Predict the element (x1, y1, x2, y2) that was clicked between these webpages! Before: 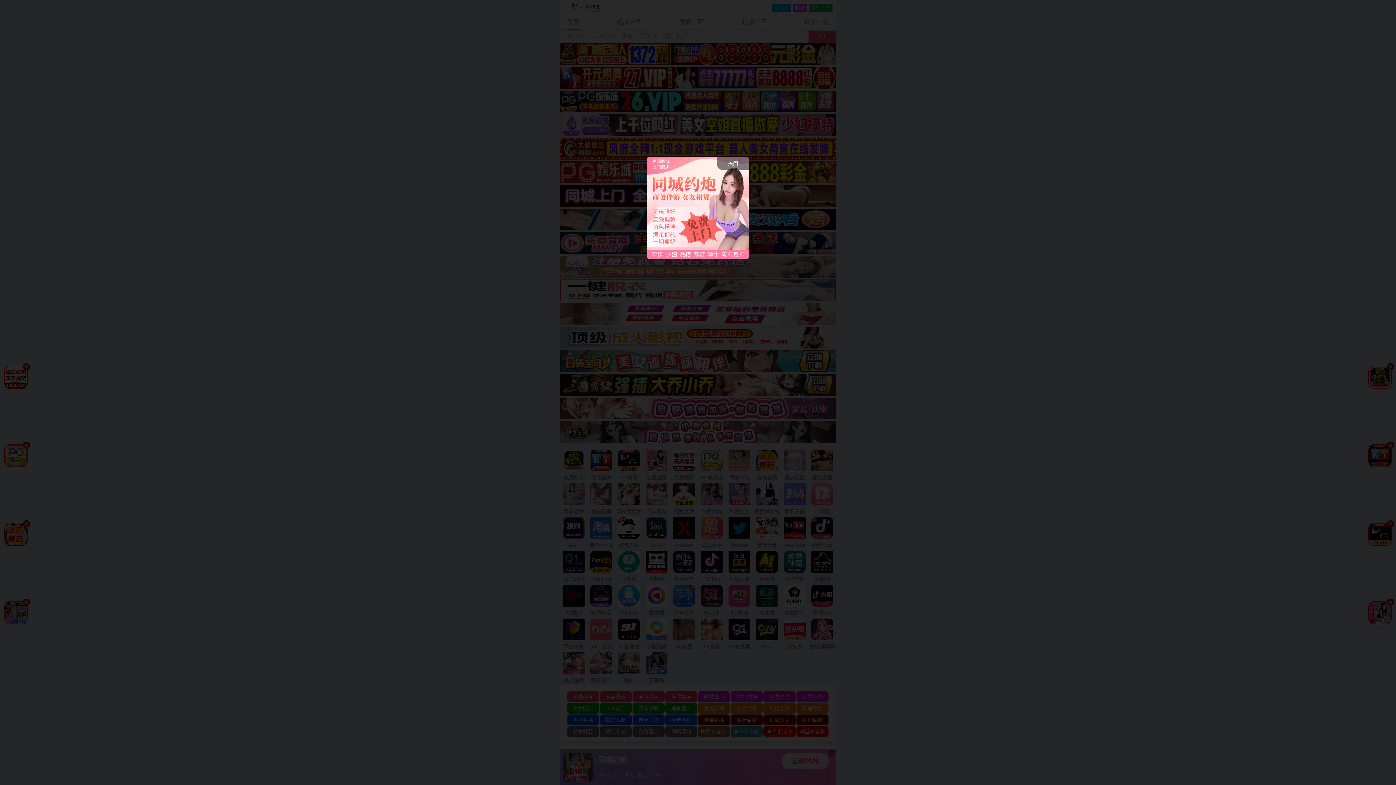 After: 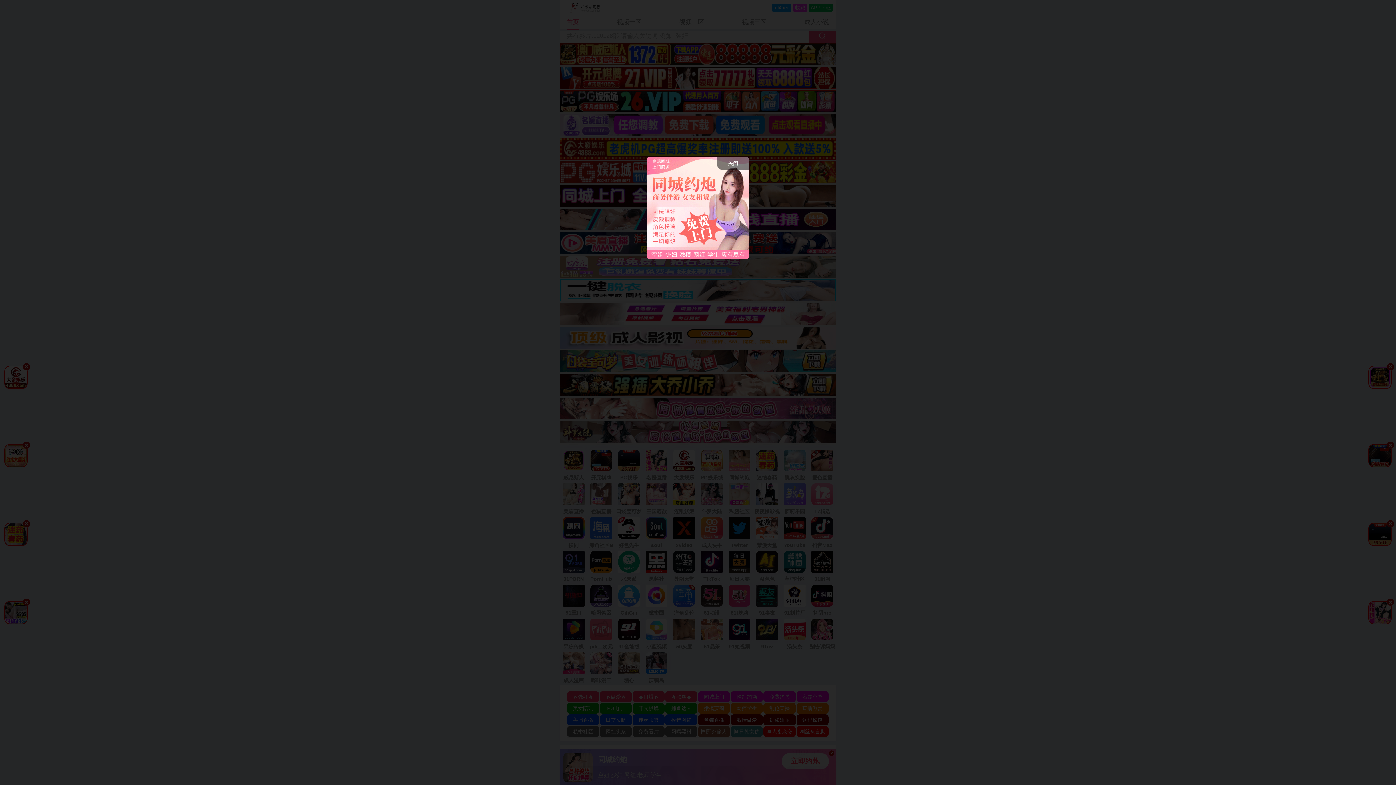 Action: bbox: (647, 249, 749, 258)